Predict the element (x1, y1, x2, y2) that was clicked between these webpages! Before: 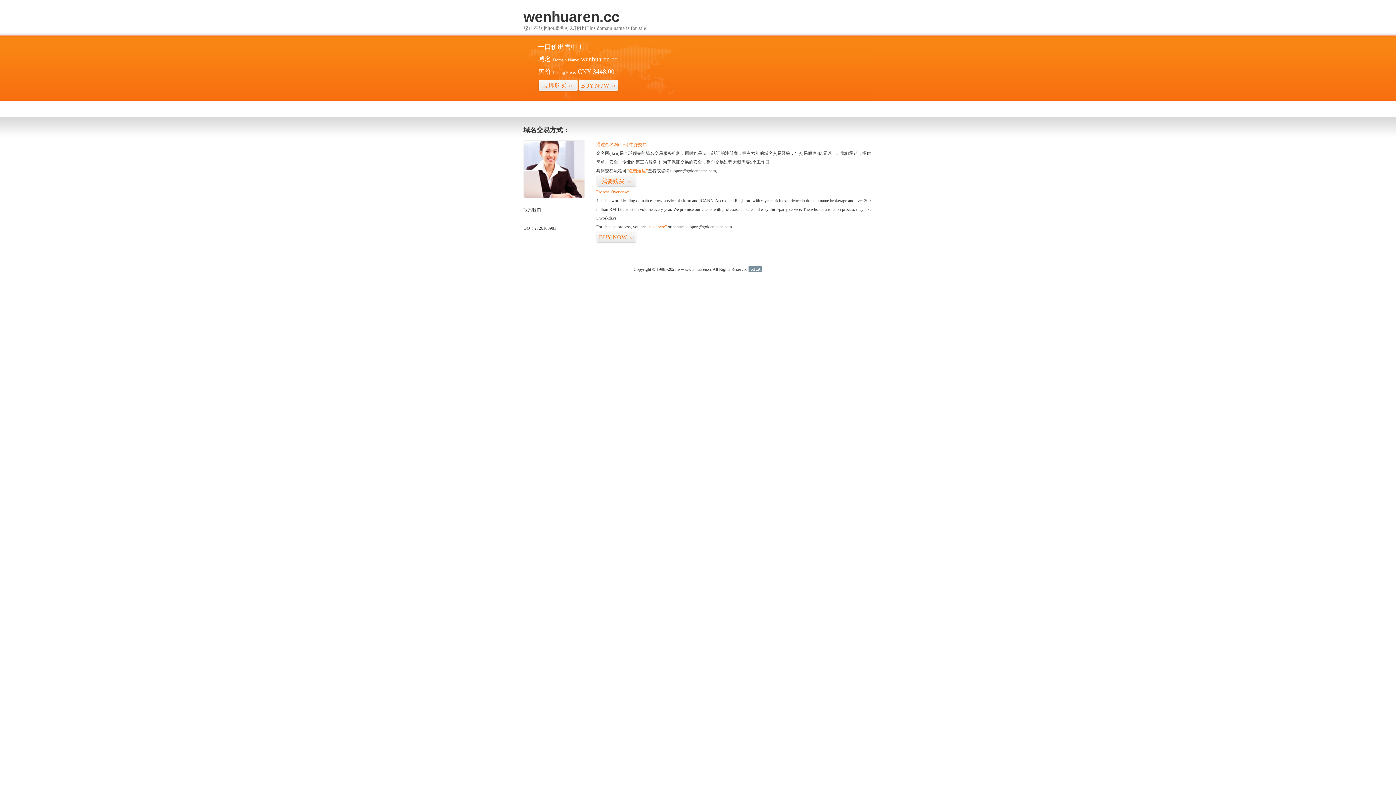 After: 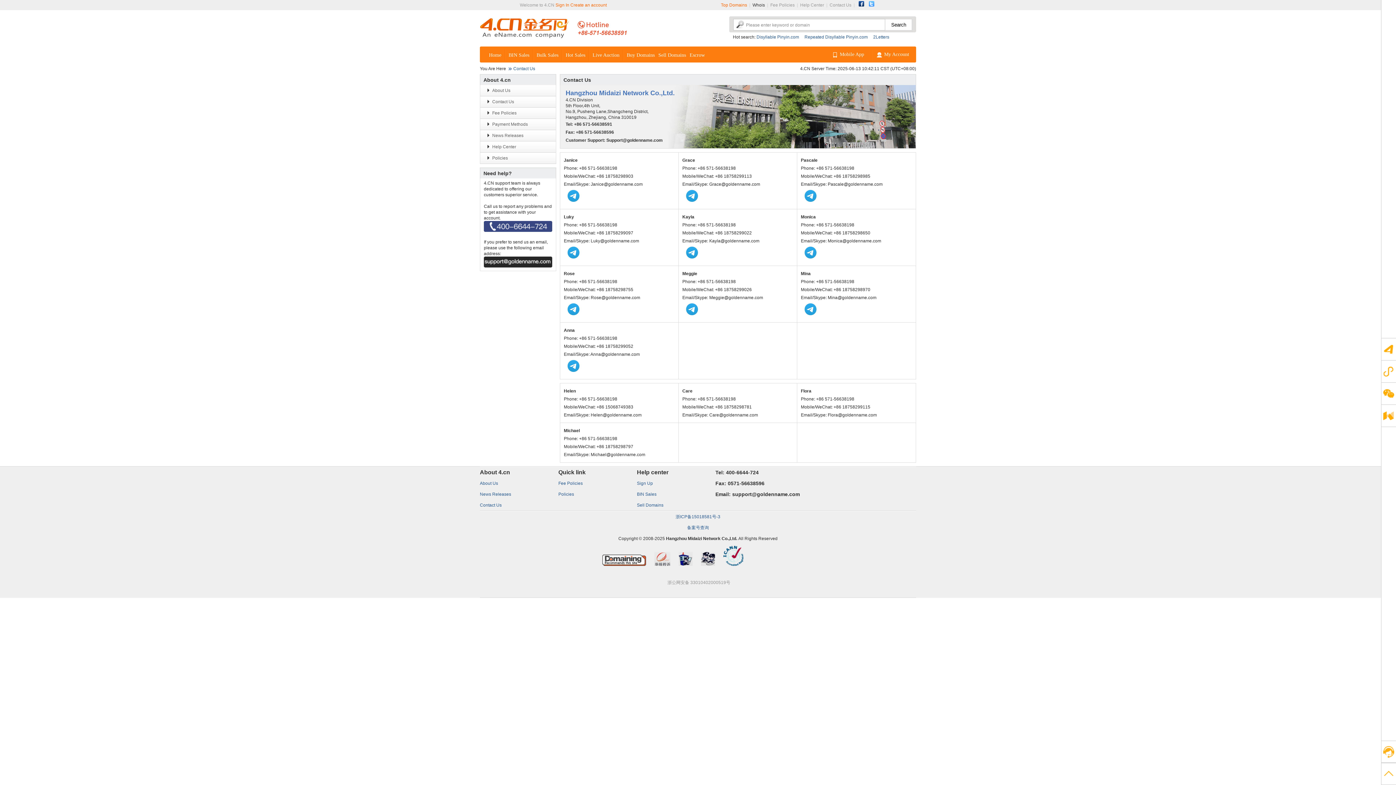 Action: bbox: (523, 194, 585, 199)